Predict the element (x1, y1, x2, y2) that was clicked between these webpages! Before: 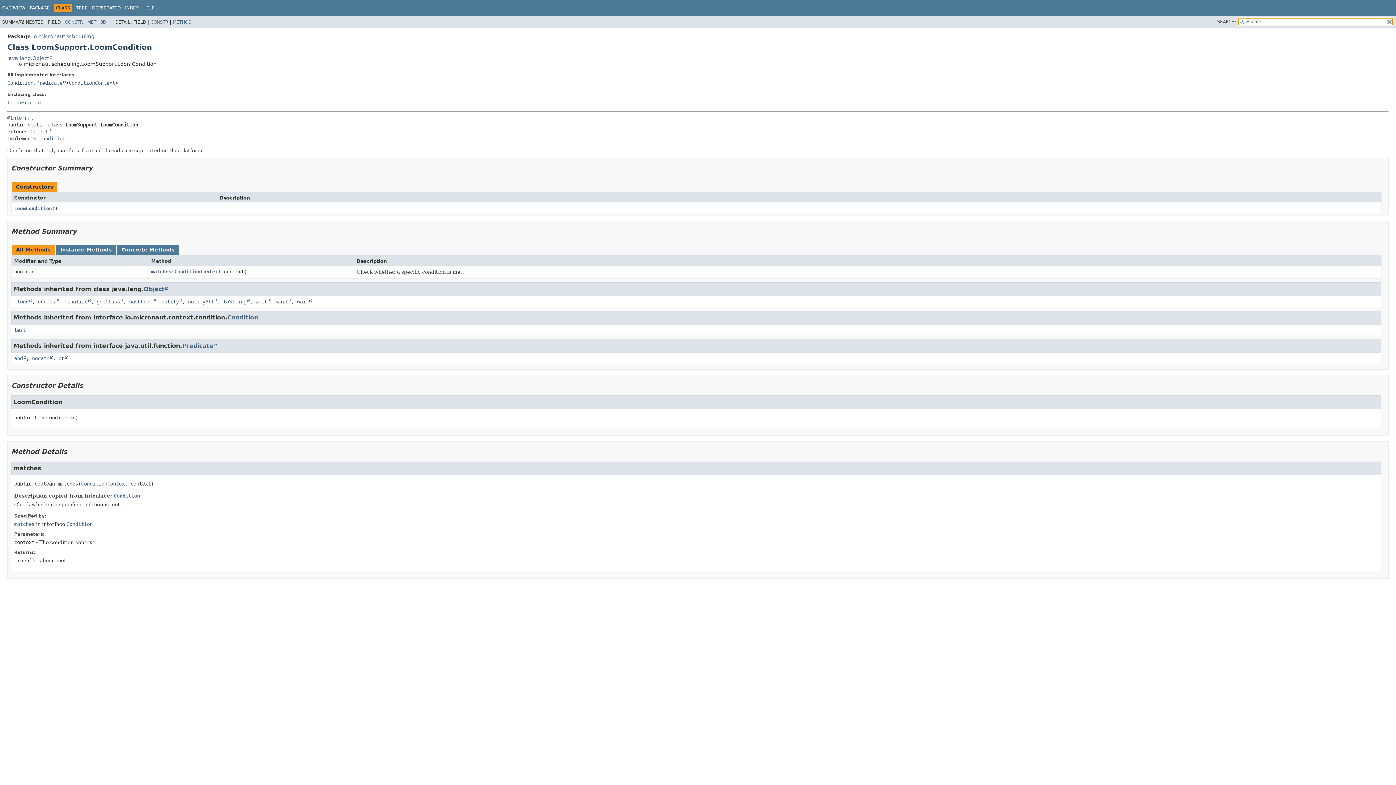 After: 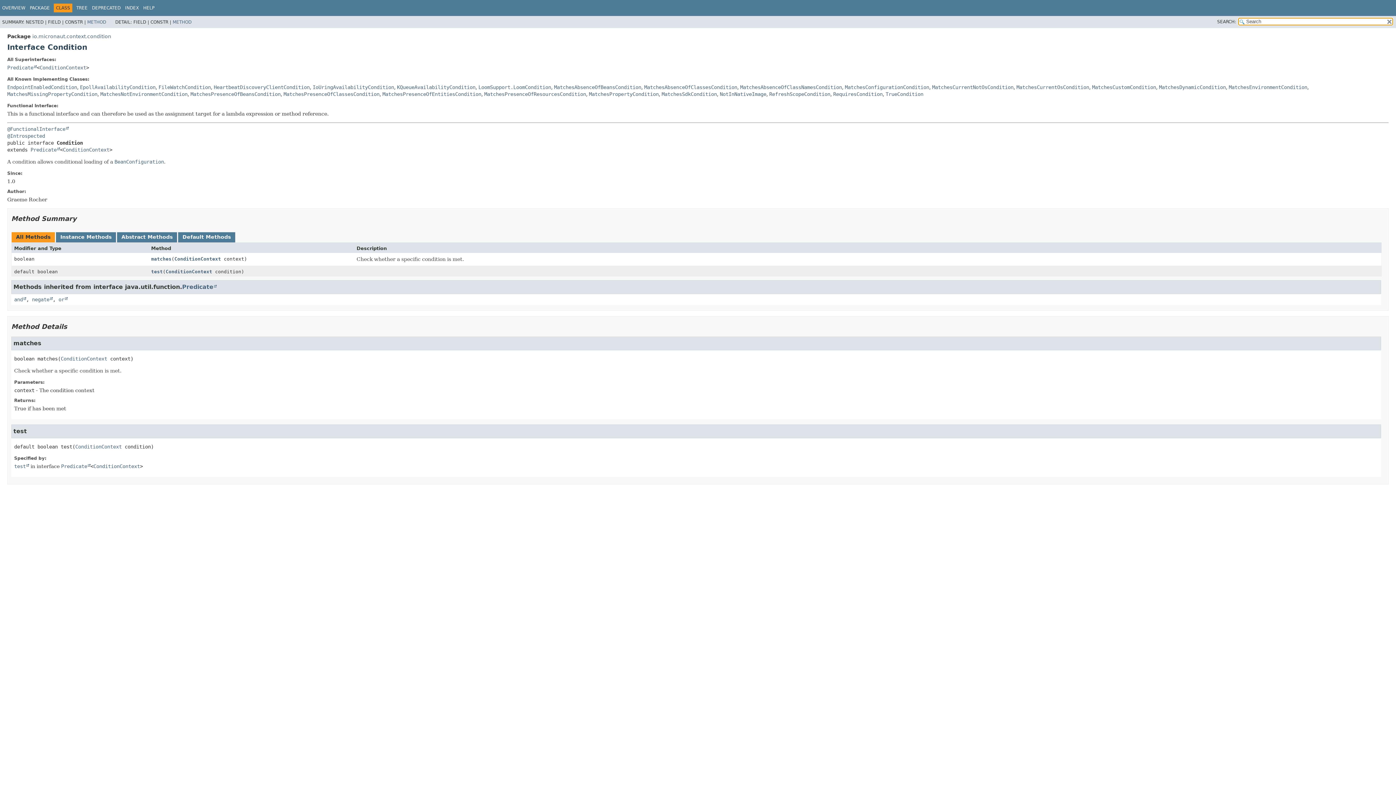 Action: bbox: (113, 492, 140, 498) label: Condition